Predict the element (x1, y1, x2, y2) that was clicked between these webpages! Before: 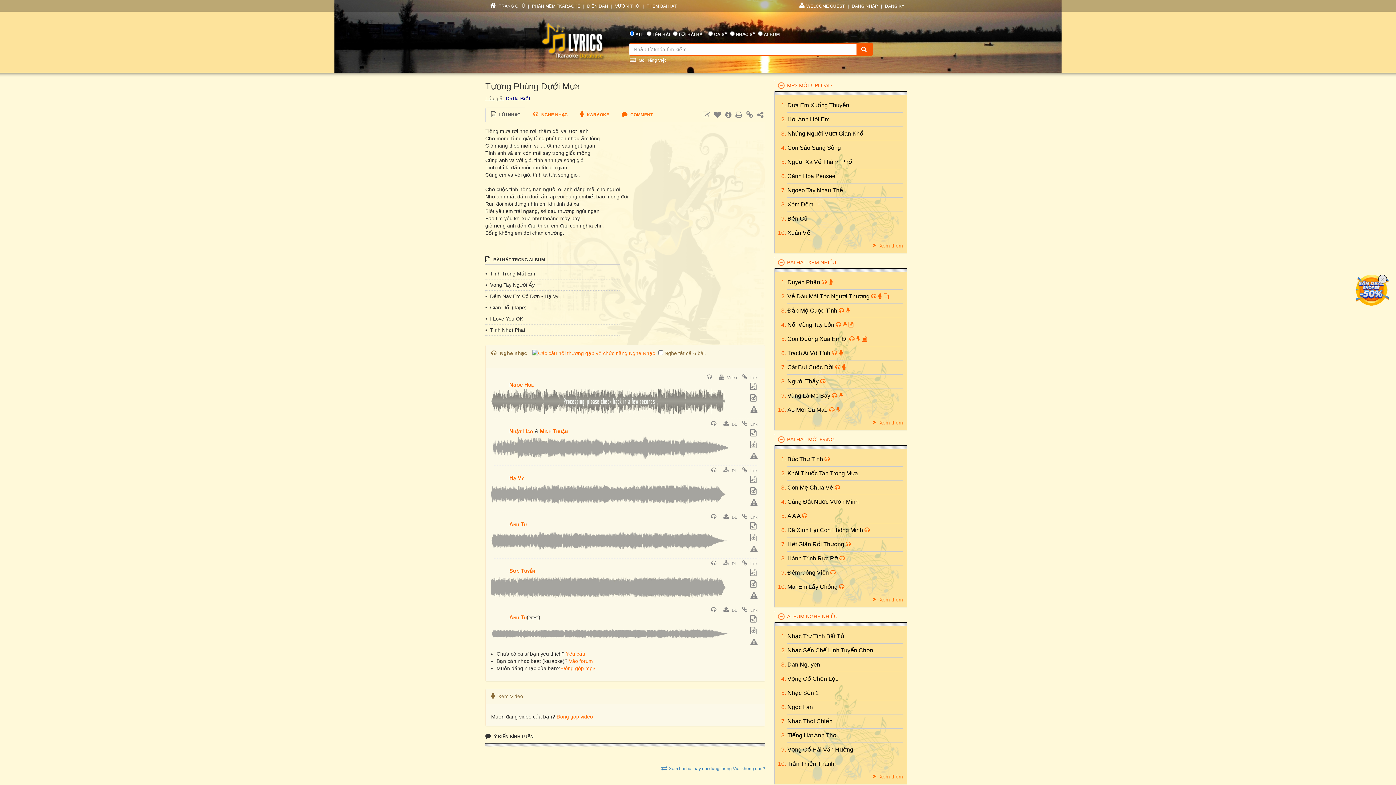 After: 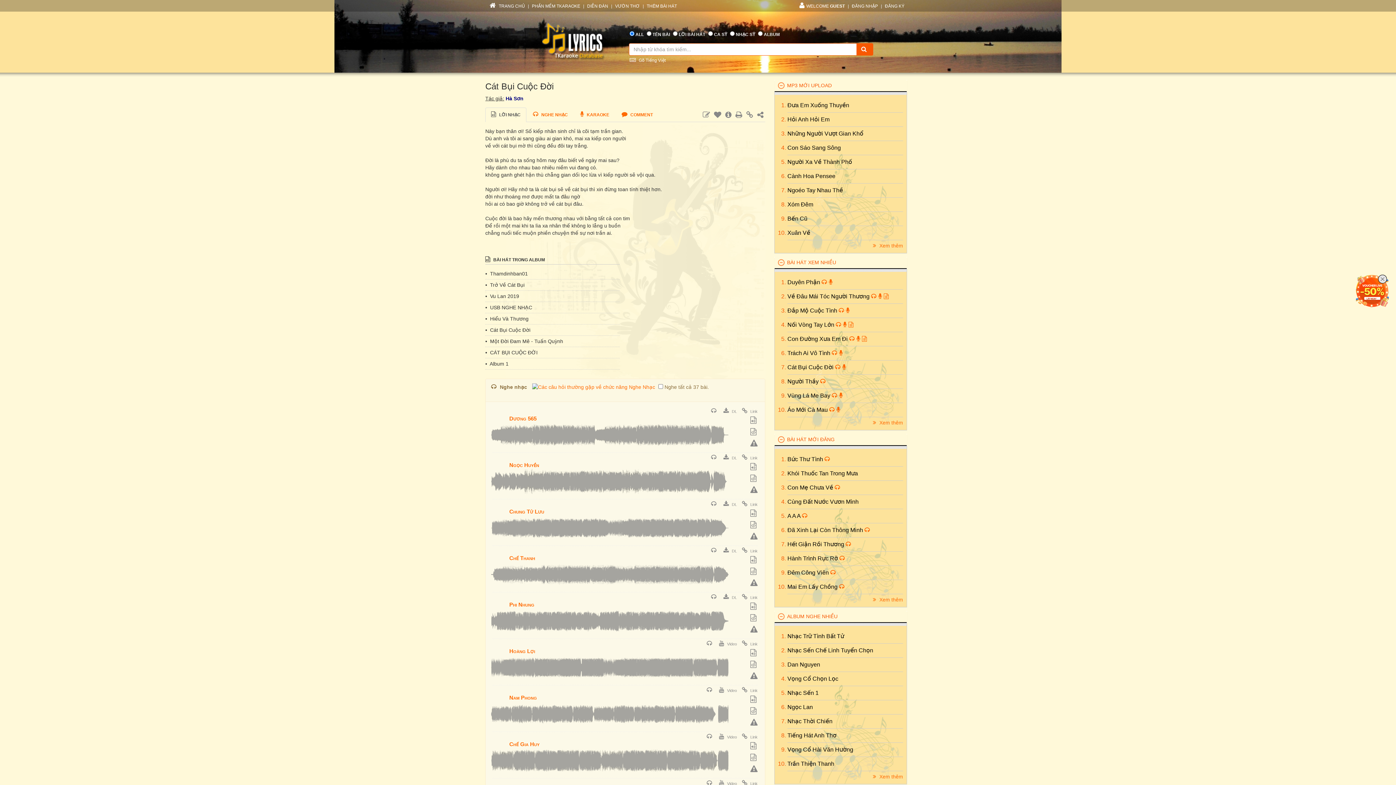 Action: bbox: (787, 364, 848, 370) label: Cát Bụi Cuộc Đời 